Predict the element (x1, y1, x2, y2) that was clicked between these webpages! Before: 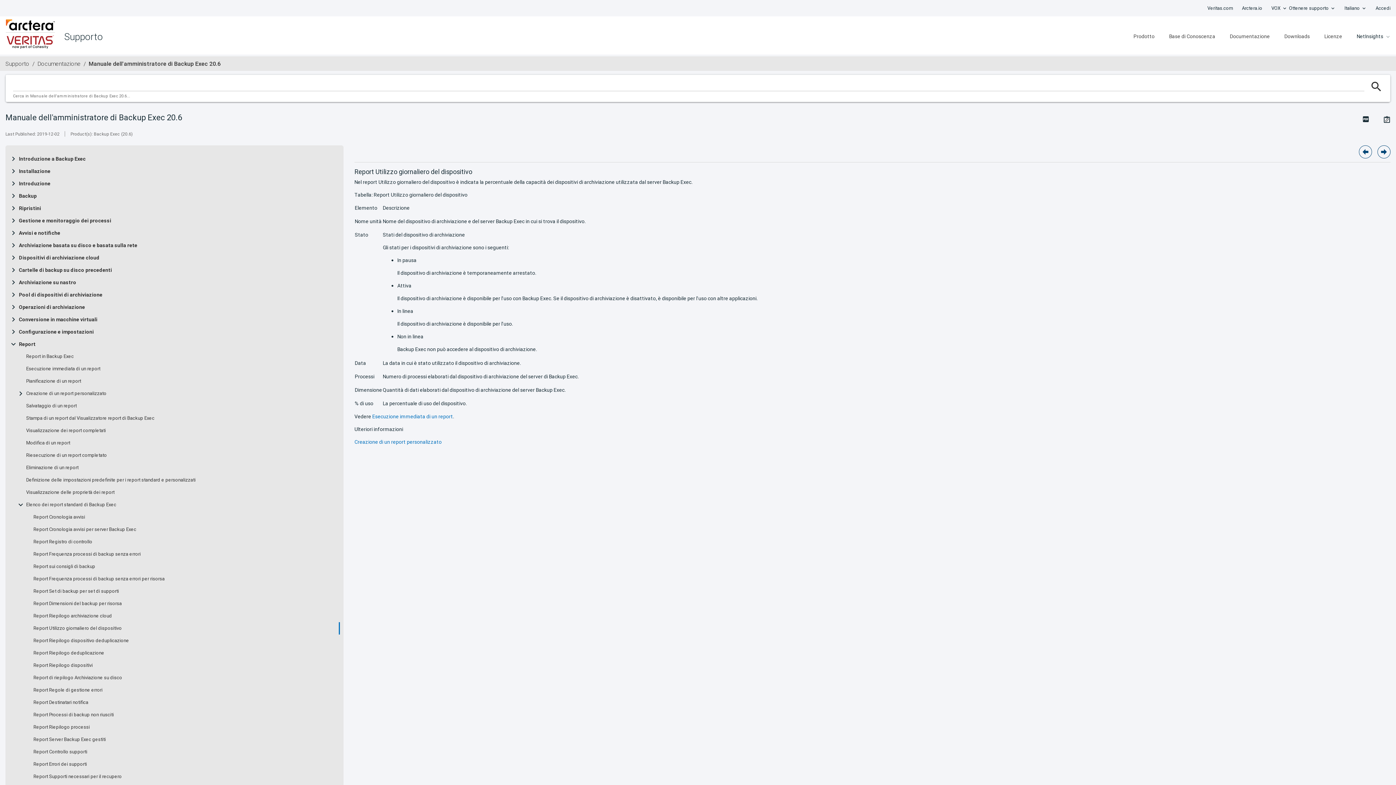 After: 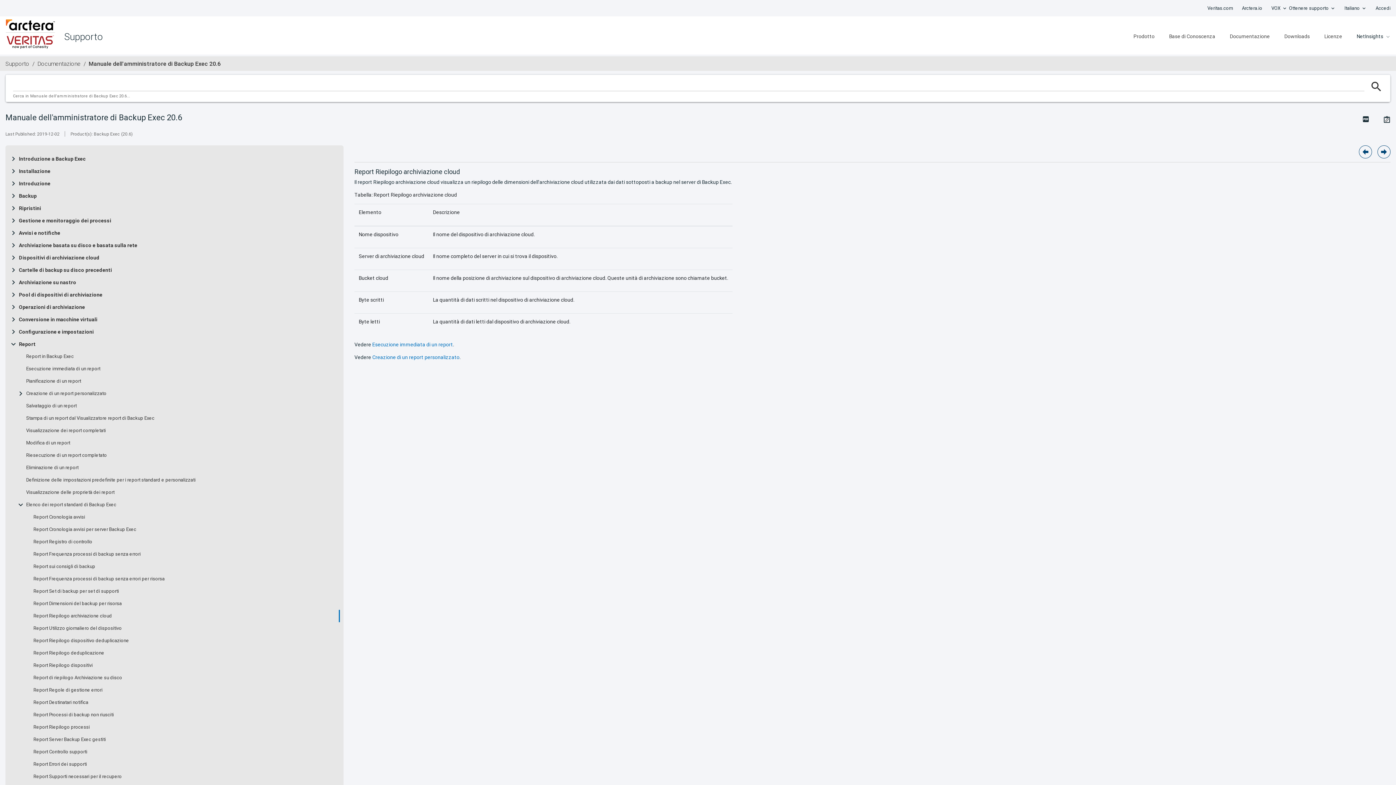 Action: bbox: (1359, 145, 1377, 158)